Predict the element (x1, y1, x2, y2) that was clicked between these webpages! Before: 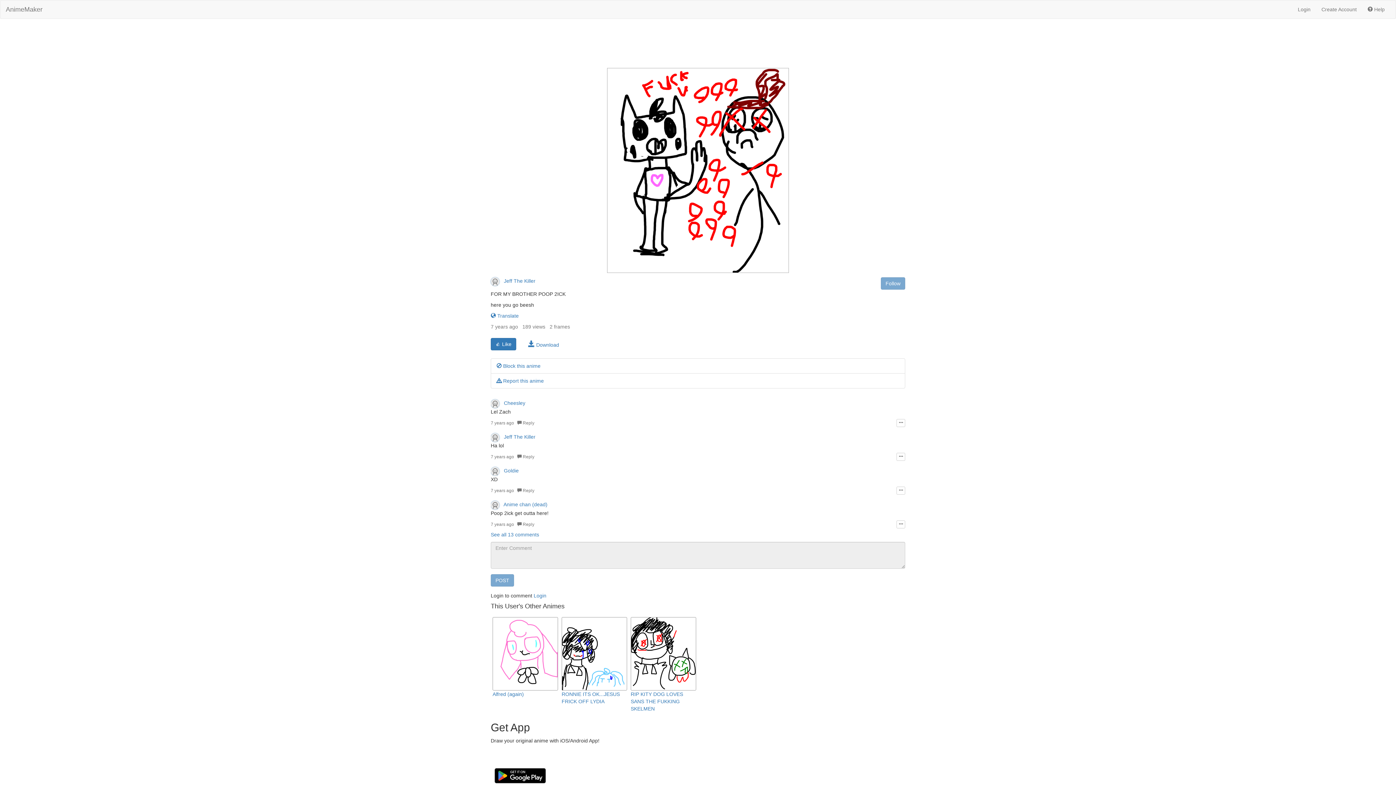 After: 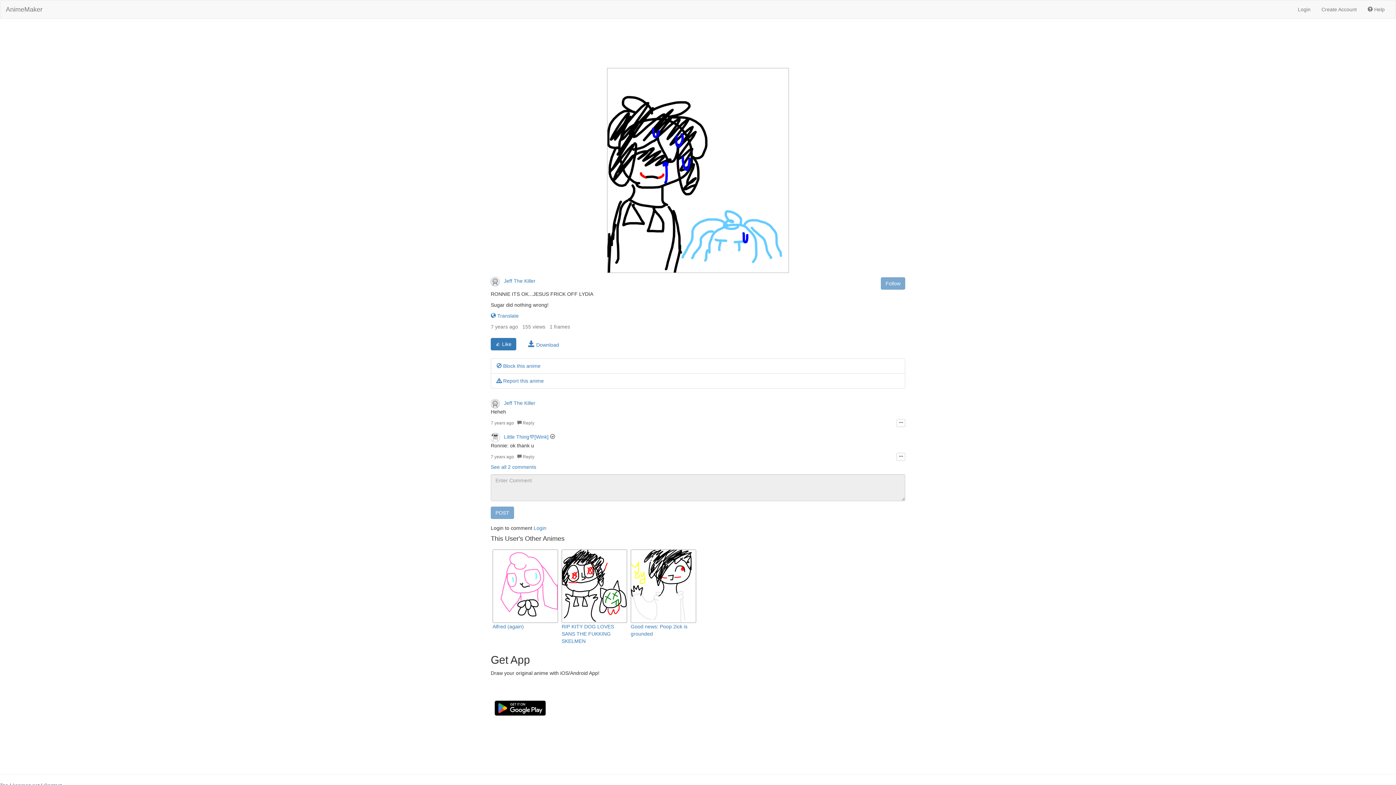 Action: bbox: (562, 650, 626, 656)